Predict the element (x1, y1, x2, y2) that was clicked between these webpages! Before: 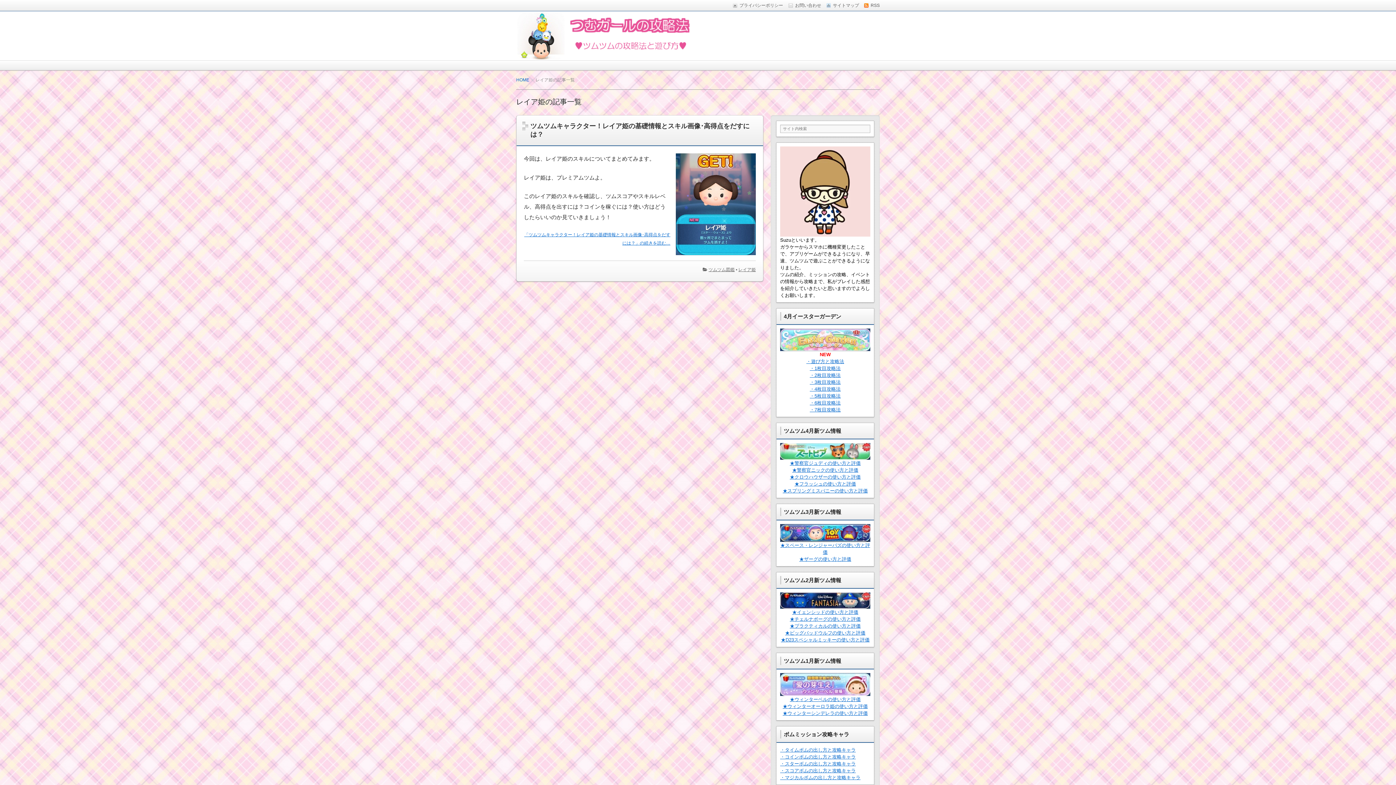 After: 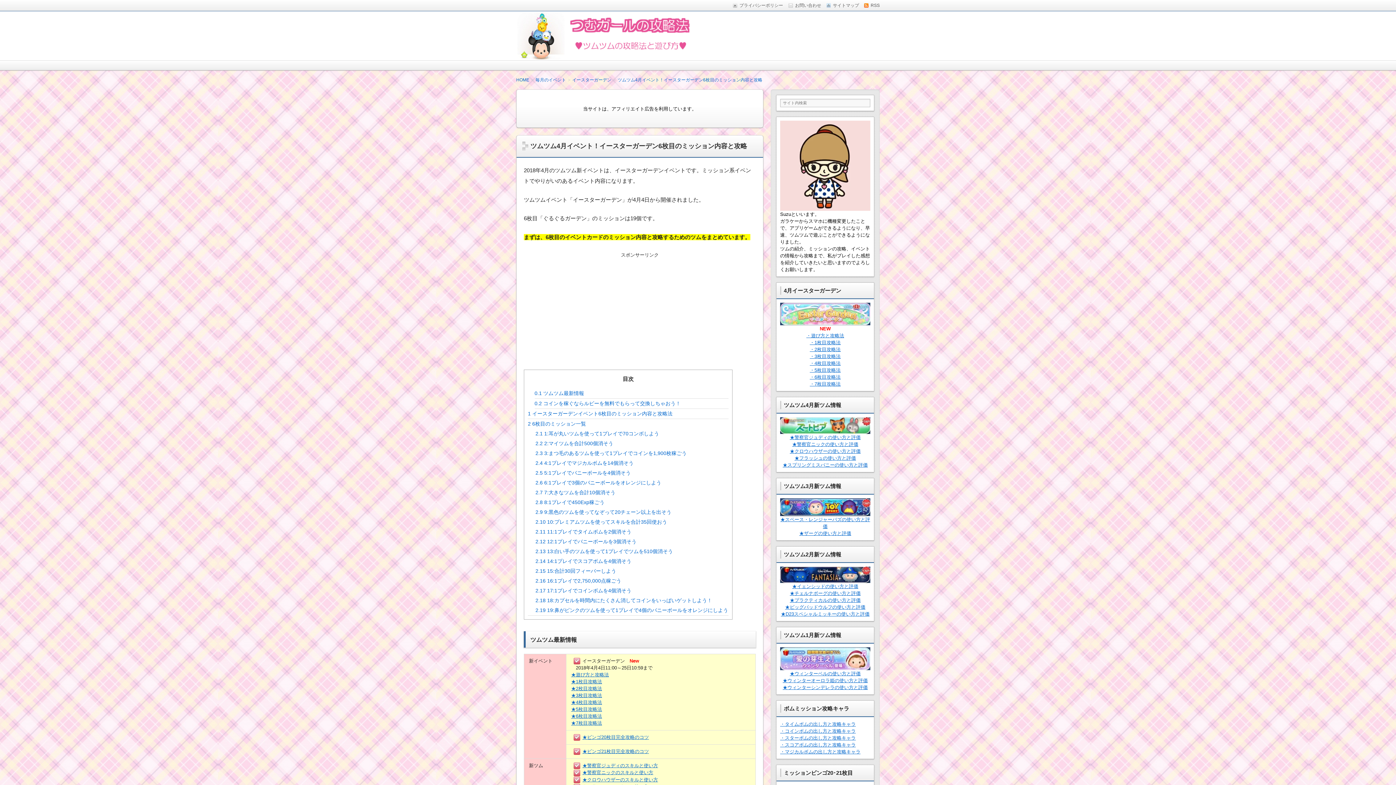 Action: bbox: (810, 400, 840, 405) label: ・6枚目攻略法